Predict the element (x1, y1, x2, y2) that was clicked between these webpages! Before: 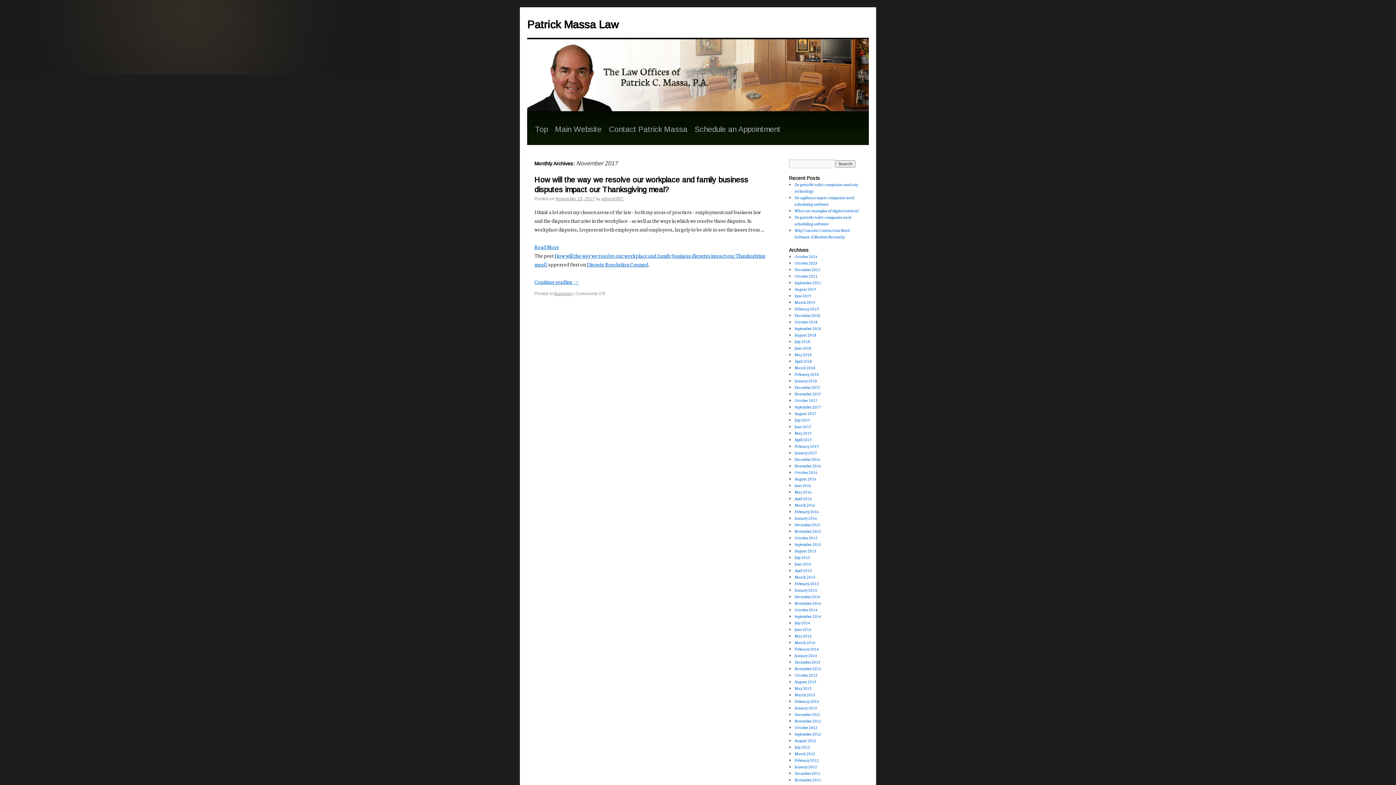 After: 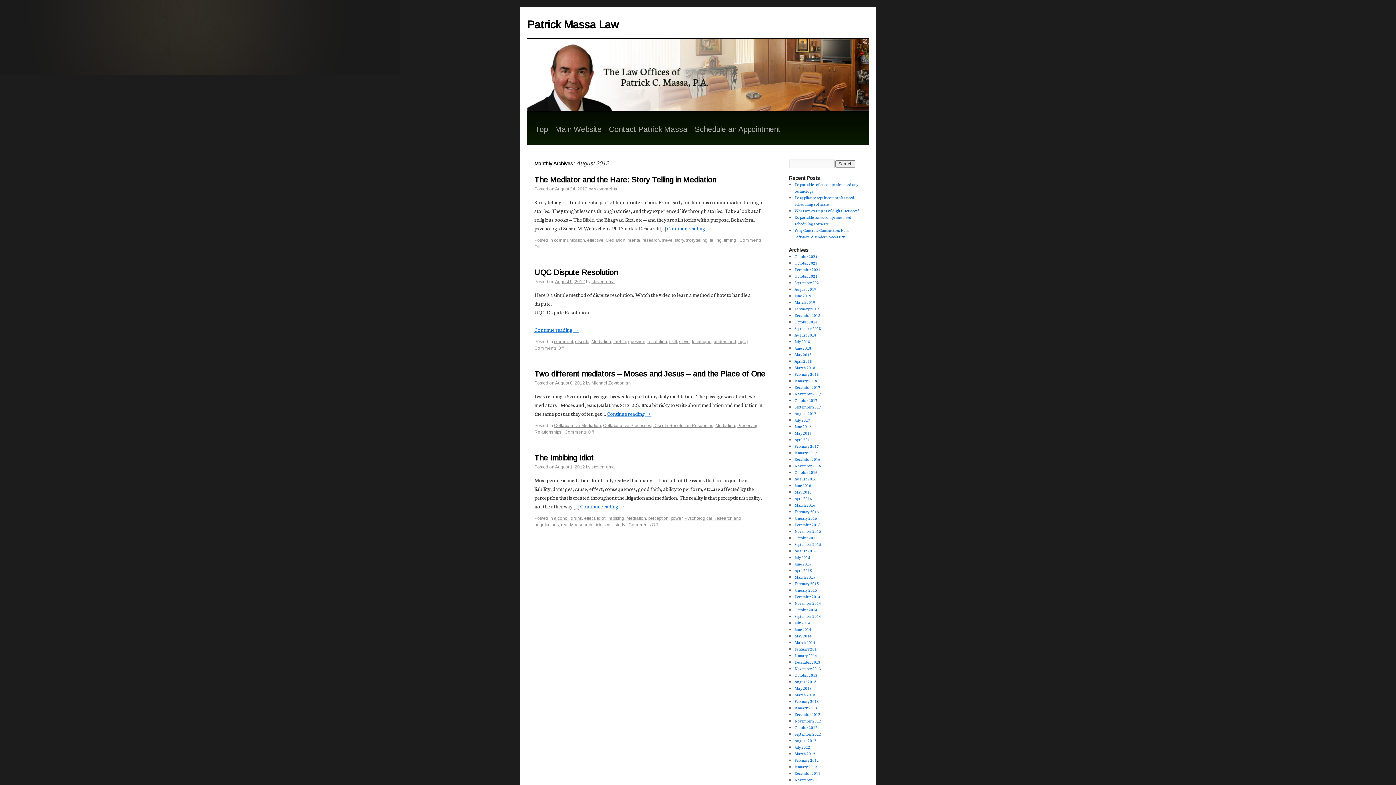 Action: bbox: (794, 738, 816, 743) label: August 2012